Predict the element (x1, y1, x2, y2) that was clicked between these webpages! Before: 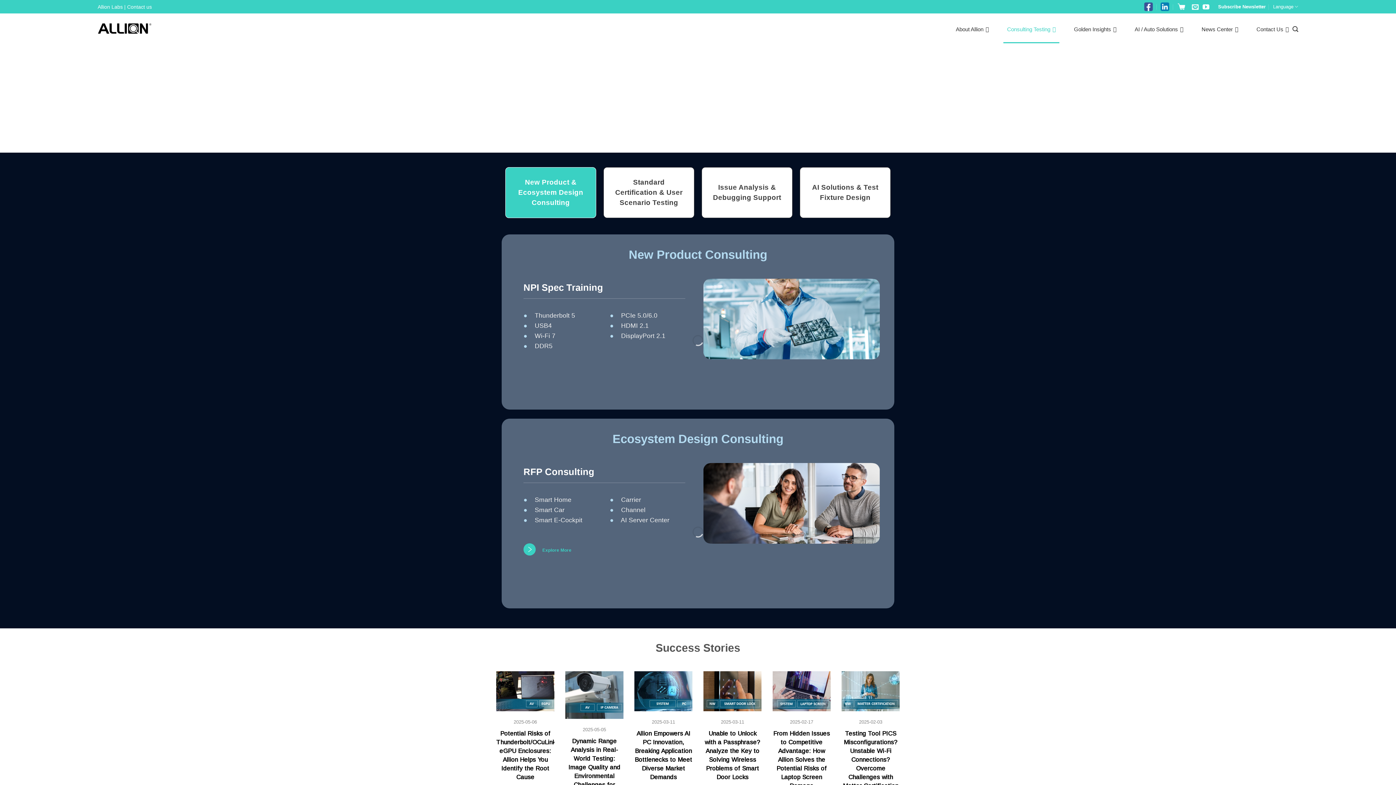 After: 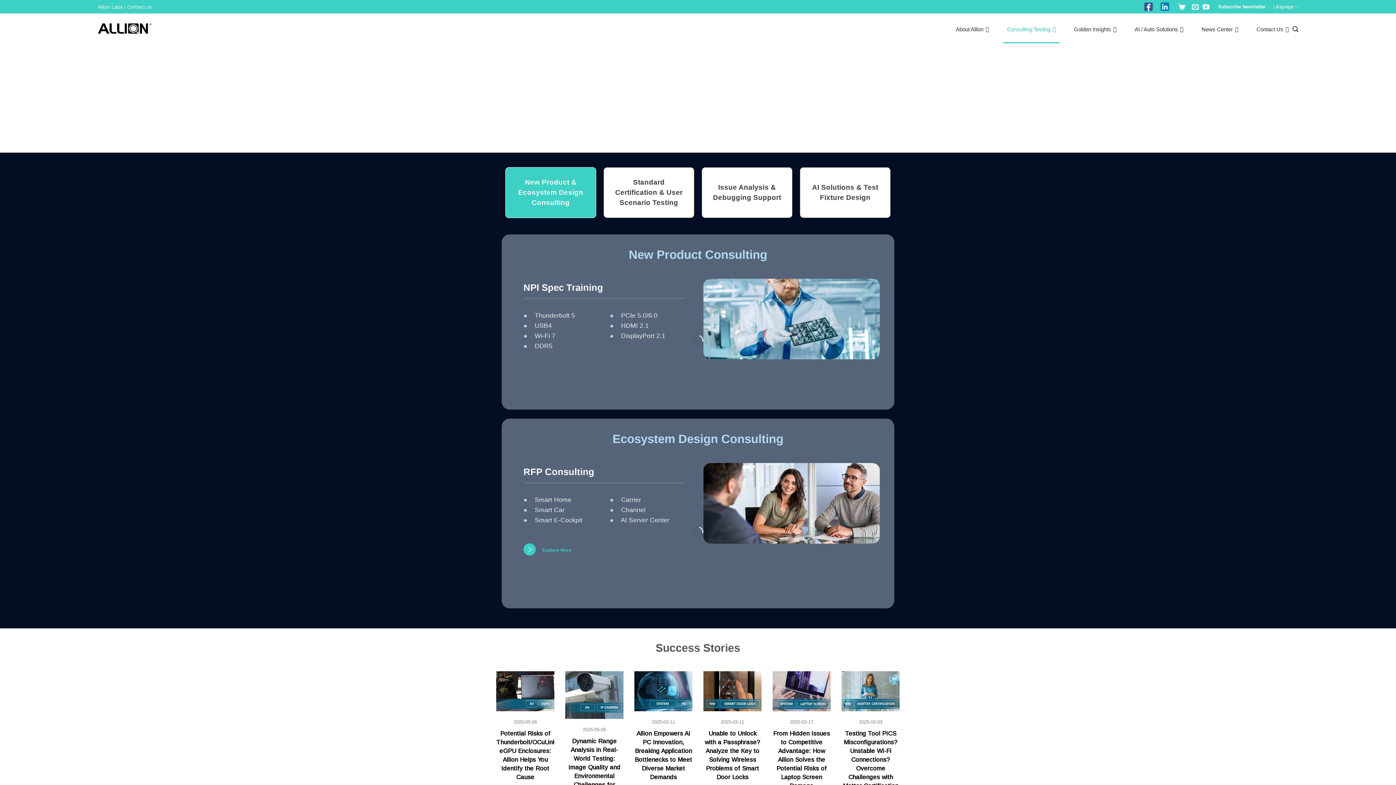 Action: bbox: (1160, 0, 1170, 13)